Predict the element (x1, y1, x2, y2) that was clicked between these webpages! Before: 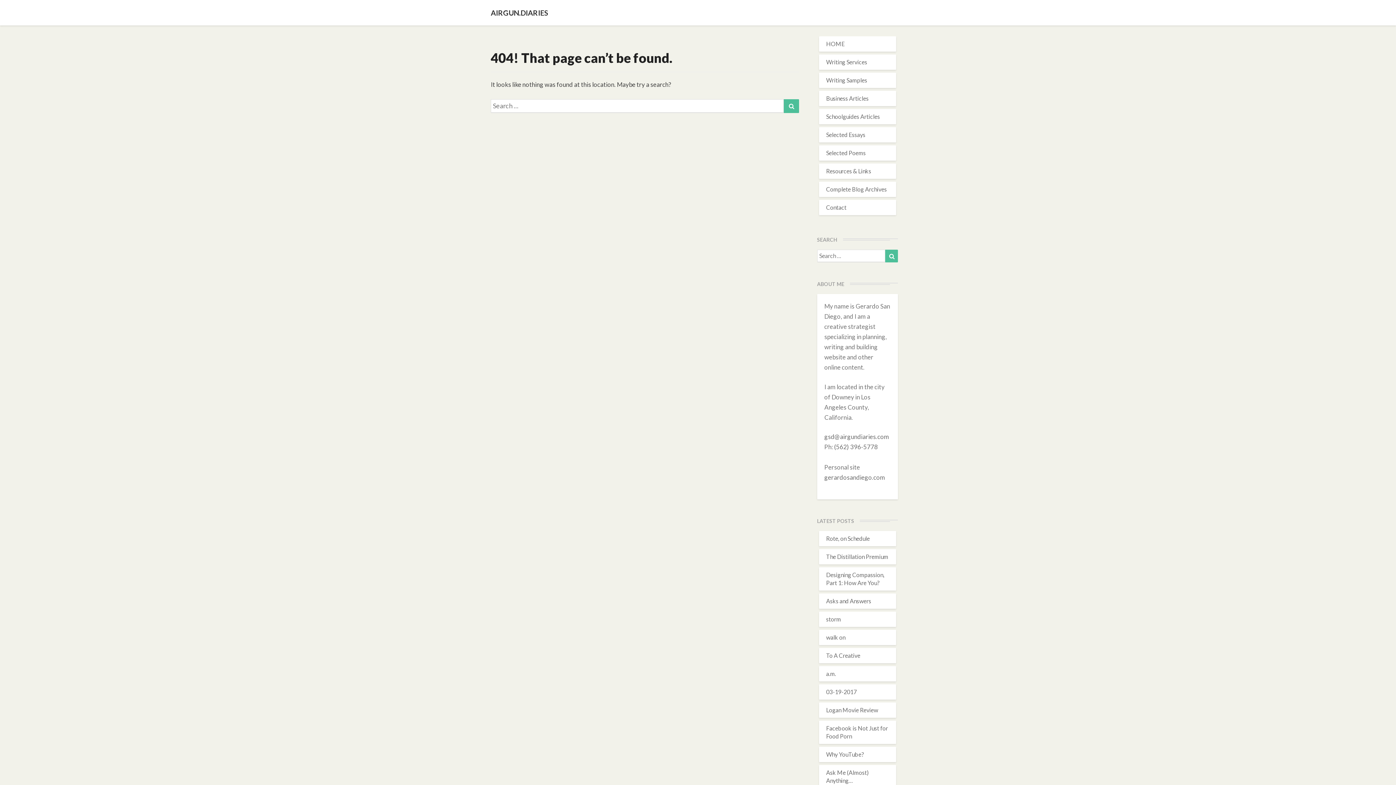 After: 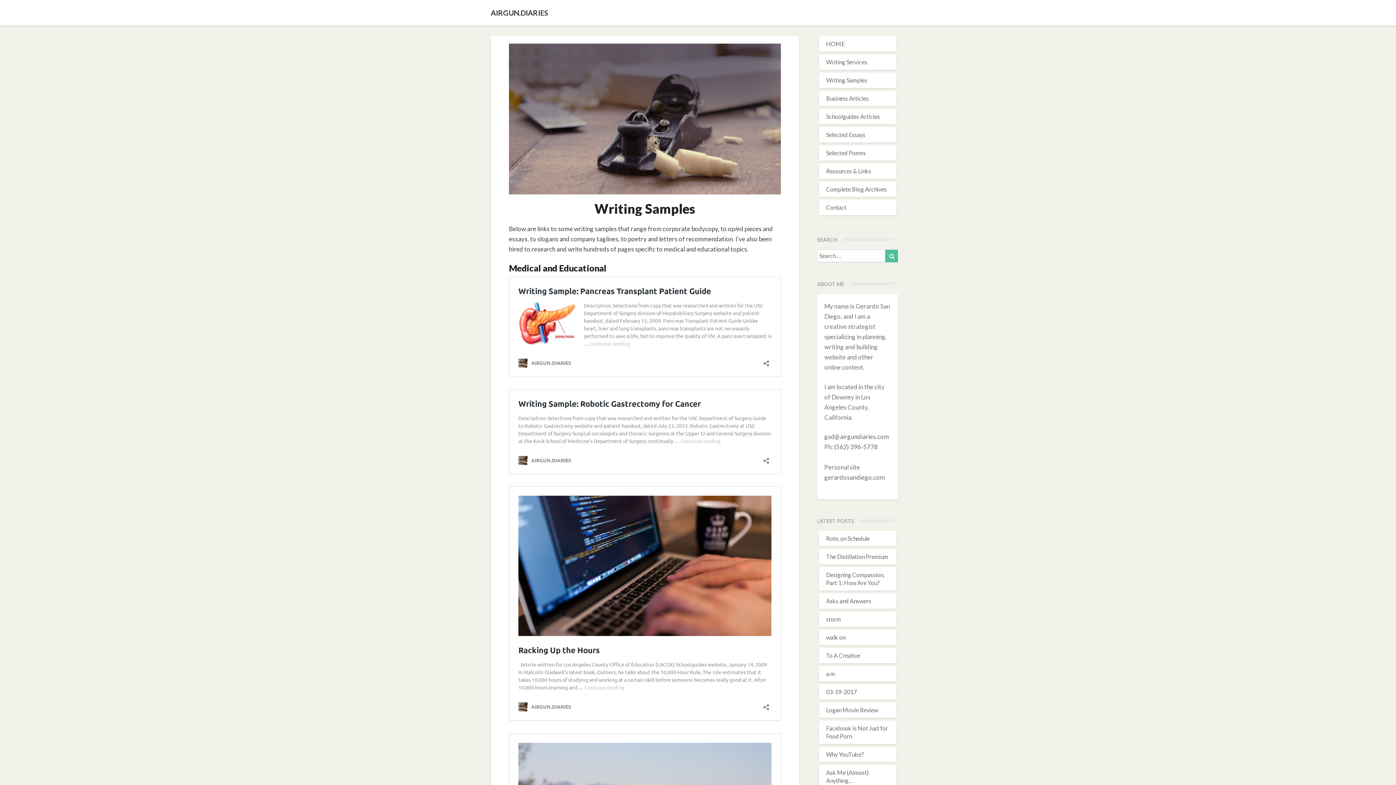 Action: bbox: (826, 76, 867, 83) label: Writing Samples